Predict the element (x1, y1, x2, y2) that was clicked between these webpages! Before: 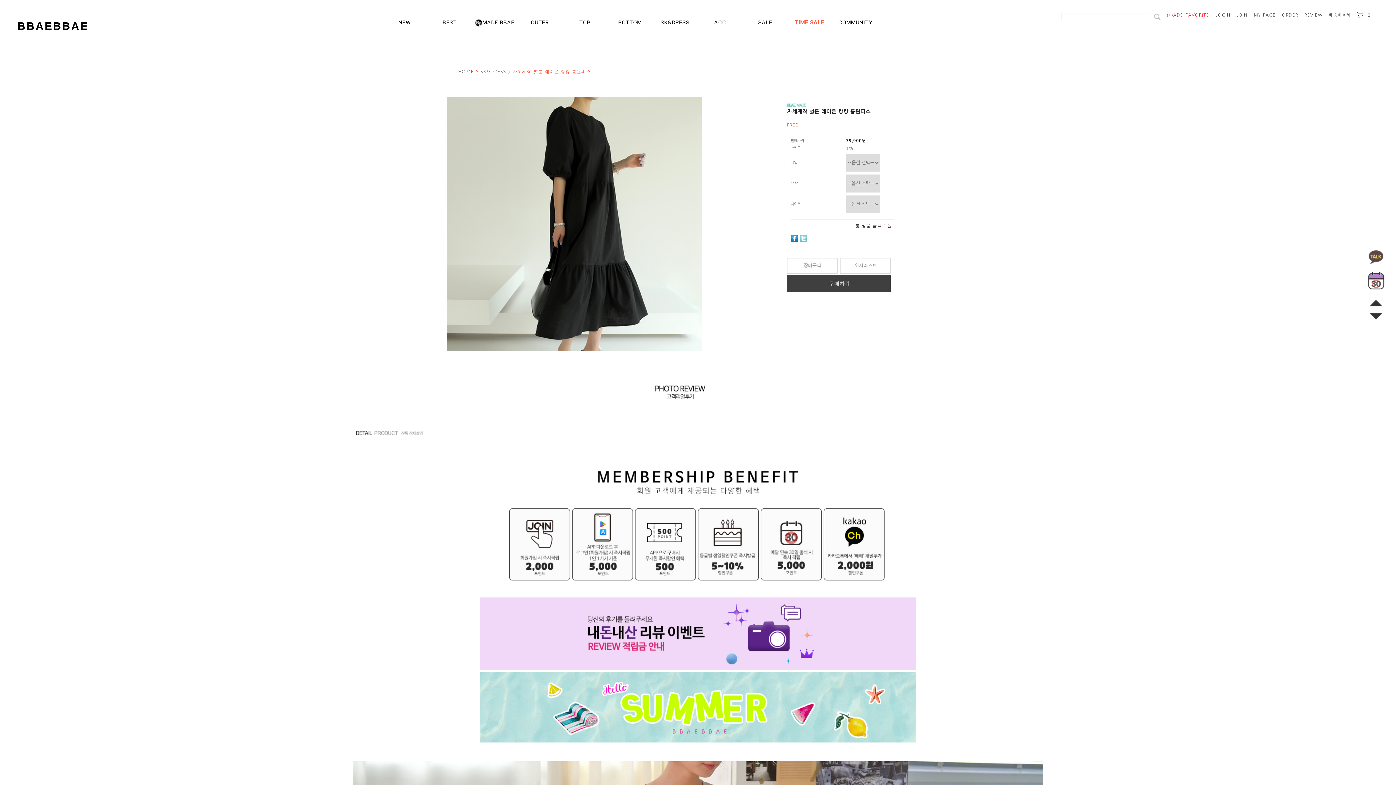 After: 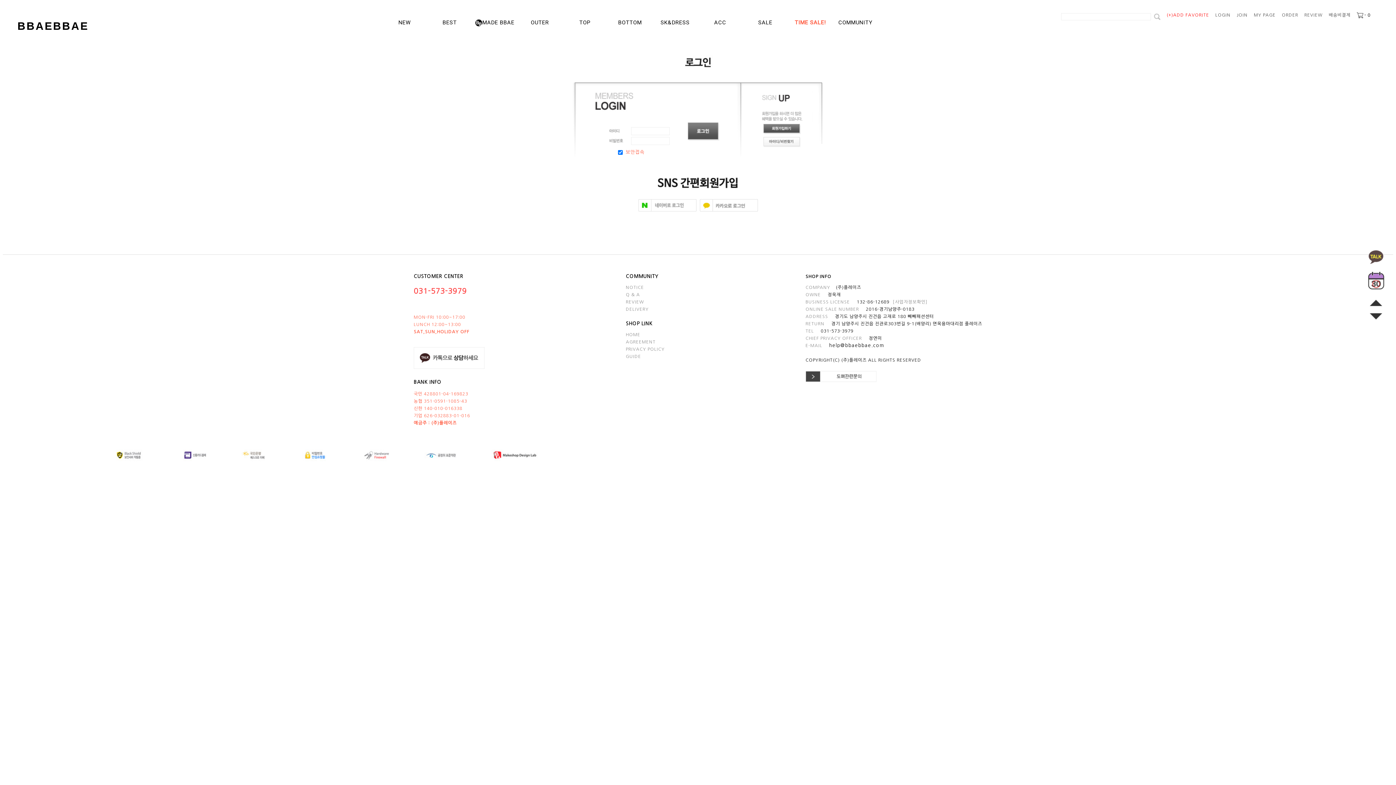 Action: label: LOGIN bbox: (1215, 12, 1230, 17)